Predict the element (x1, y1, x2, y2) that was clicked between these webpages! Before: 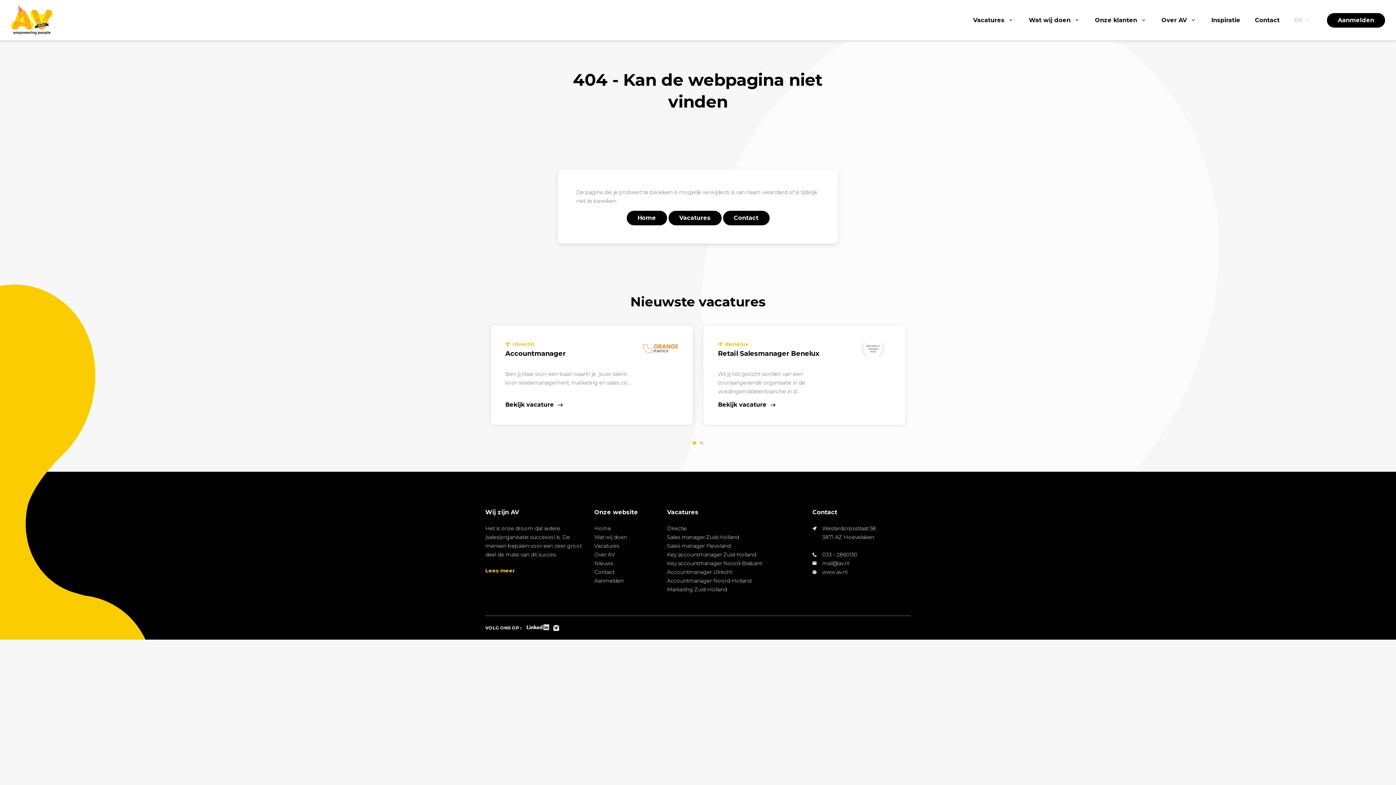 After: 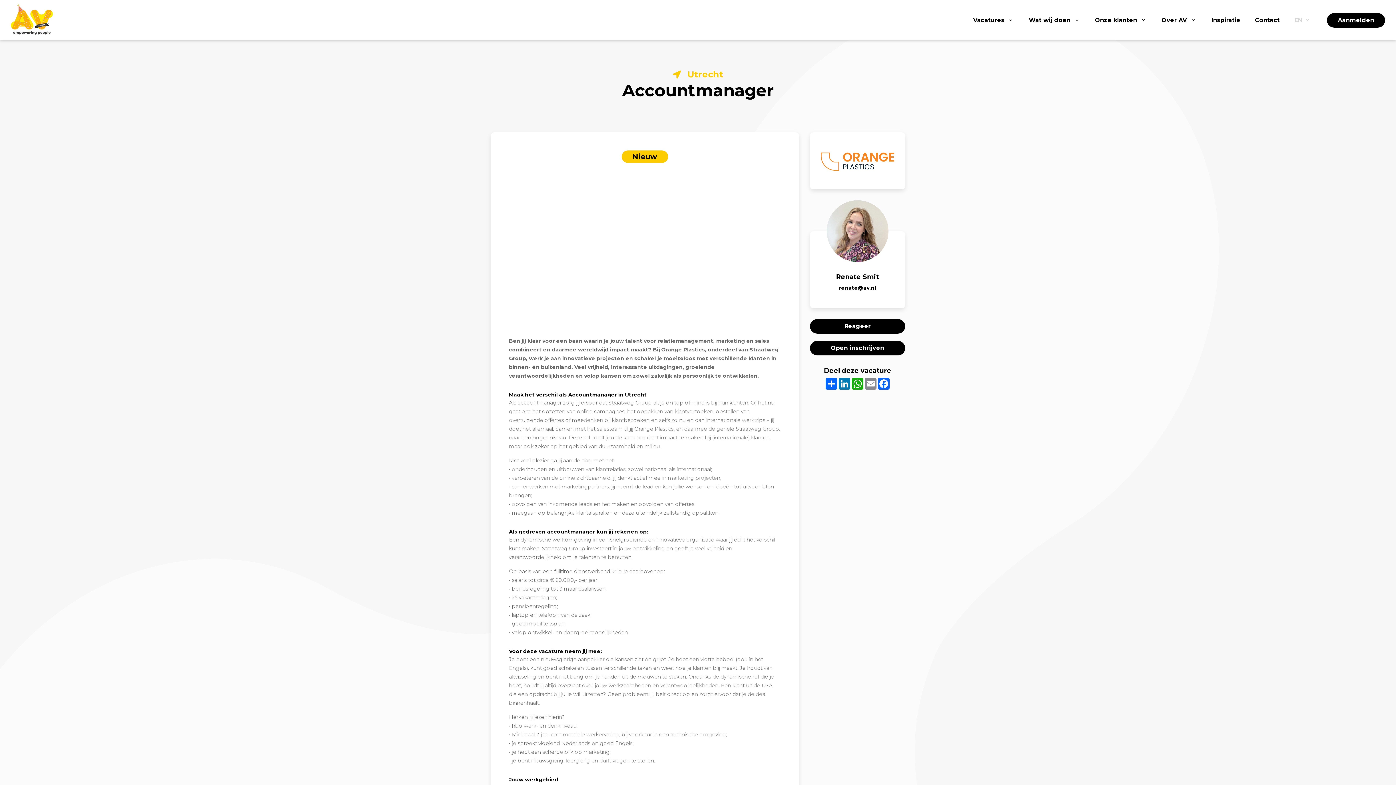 Action: label: Accountmanager bbox: (505, 349, 565, 357)